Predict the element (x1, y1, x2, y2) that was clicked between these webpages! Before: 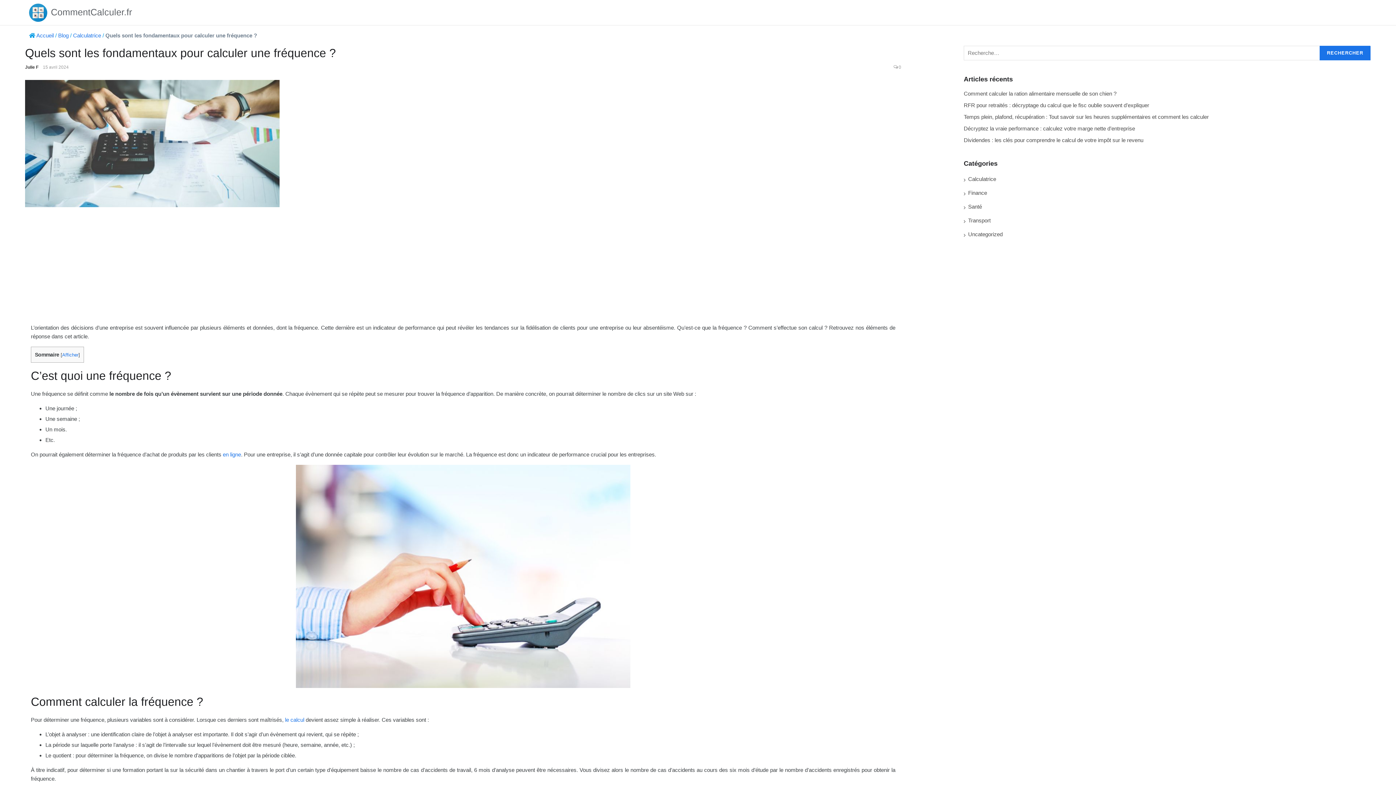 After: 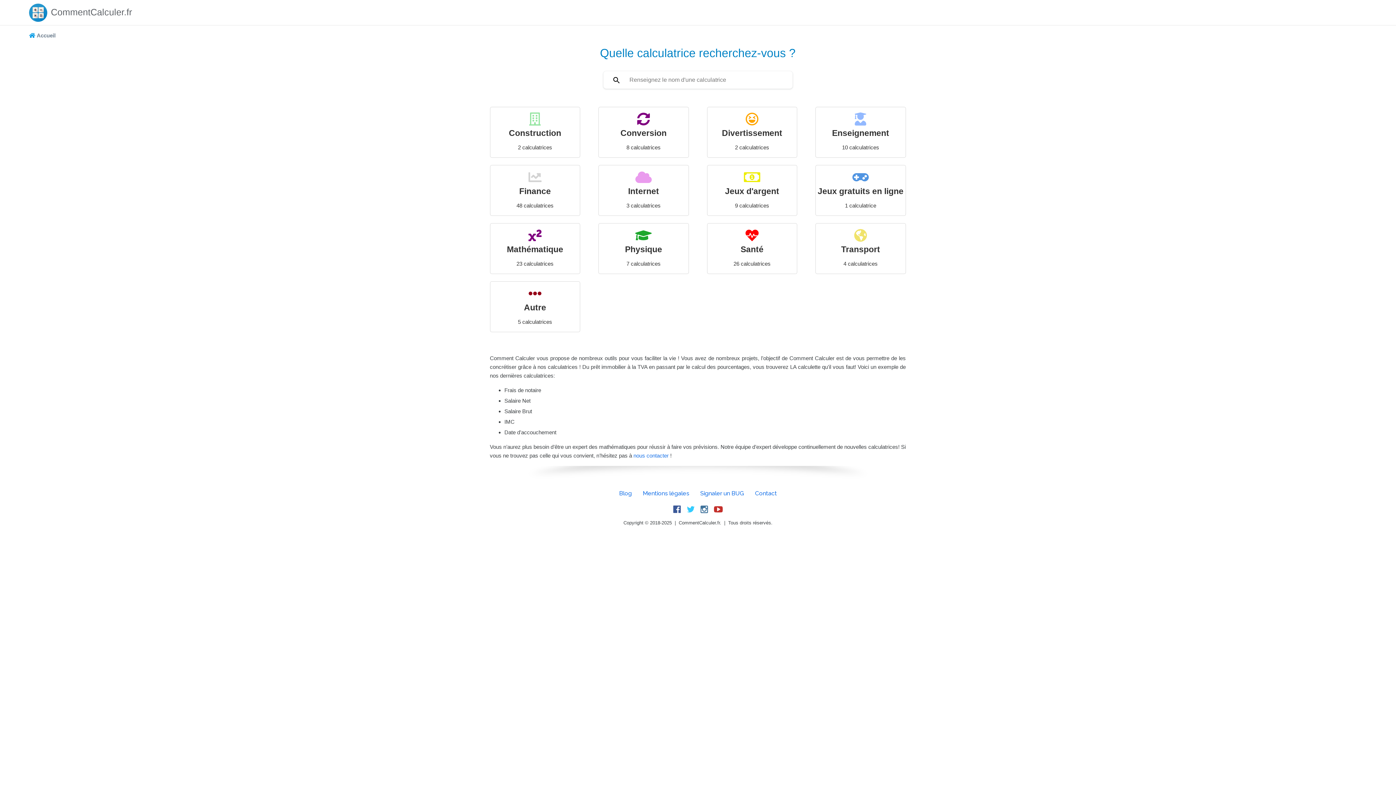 Action: bbox: (36, 32, 53, 38) label: Accueil